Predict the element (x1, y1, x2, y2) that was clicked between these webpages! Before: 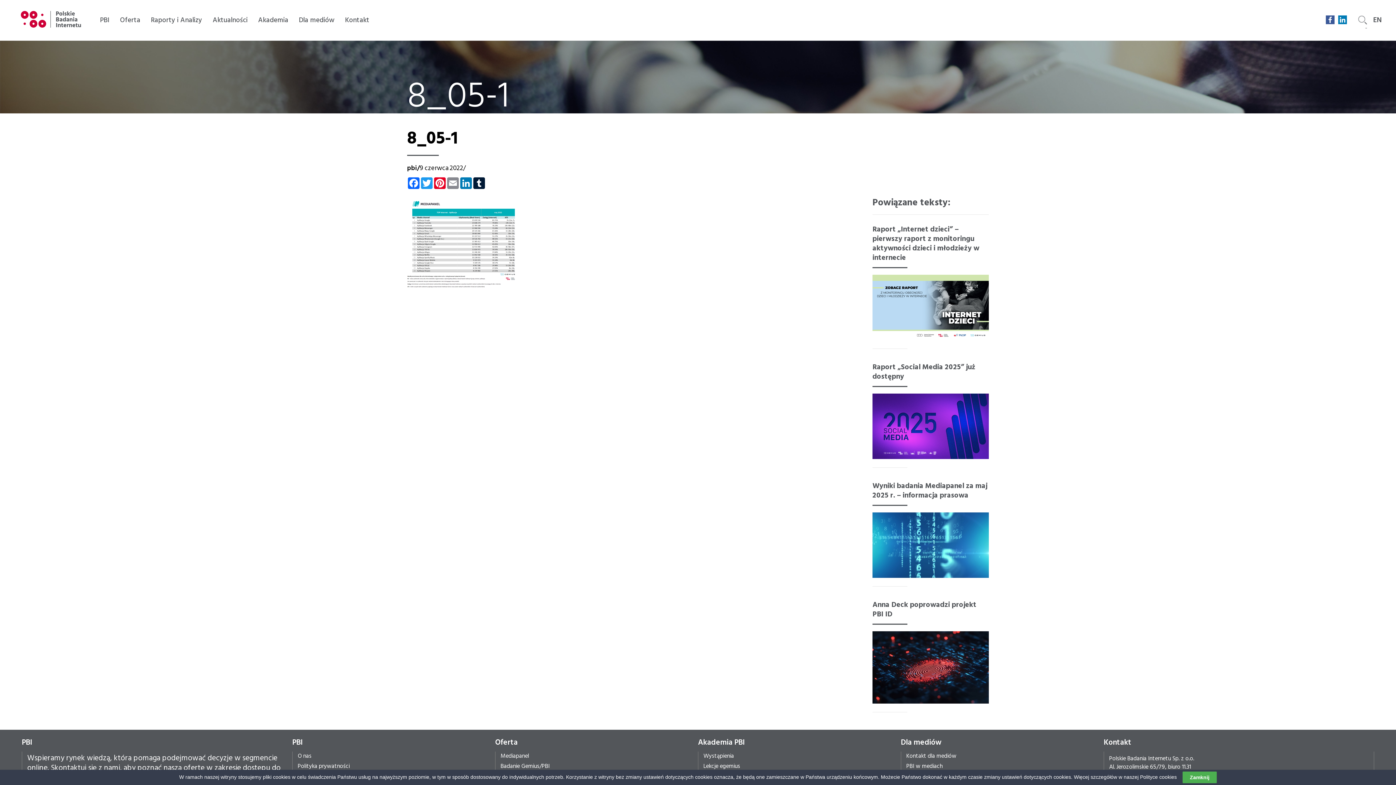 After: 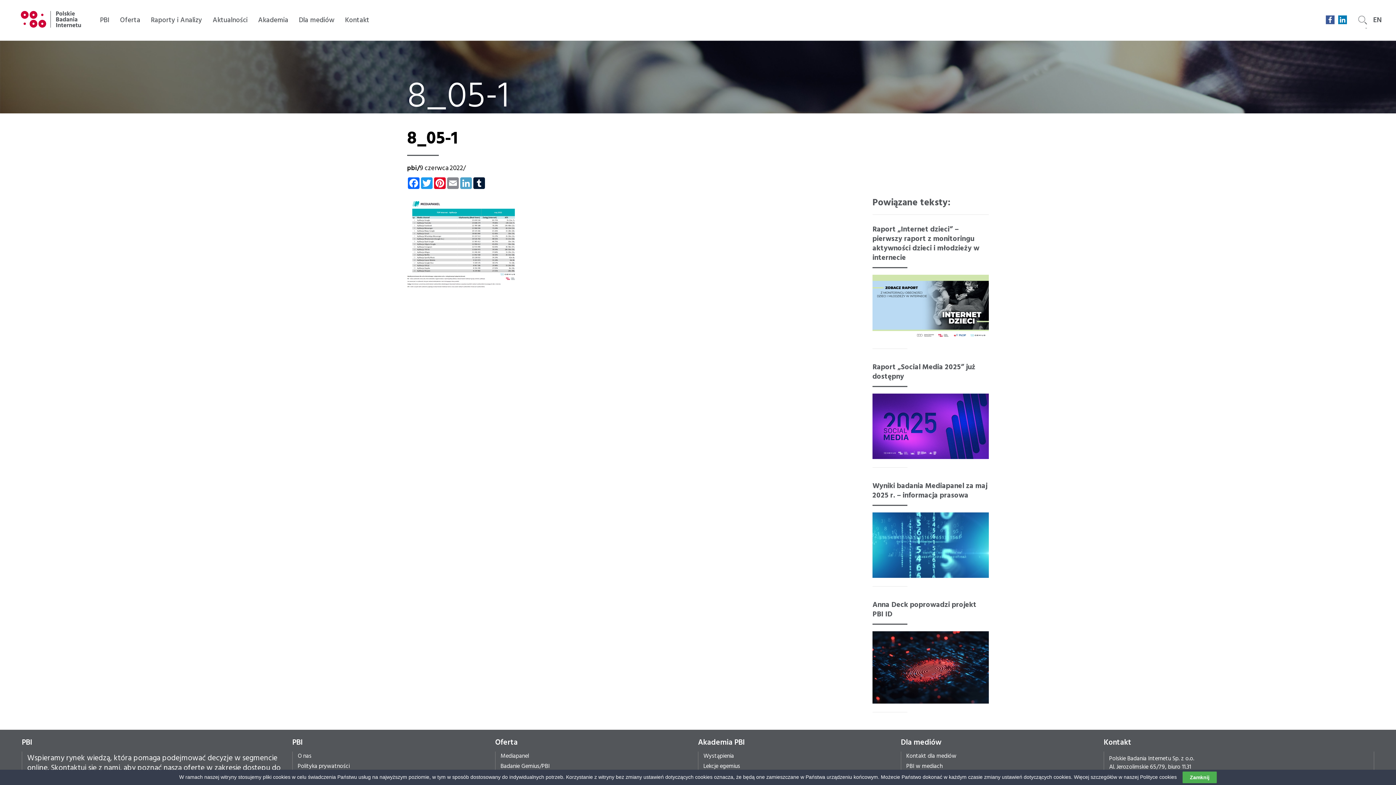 Action: bbox: (459, 177, 472, 189) label: LinkedIn